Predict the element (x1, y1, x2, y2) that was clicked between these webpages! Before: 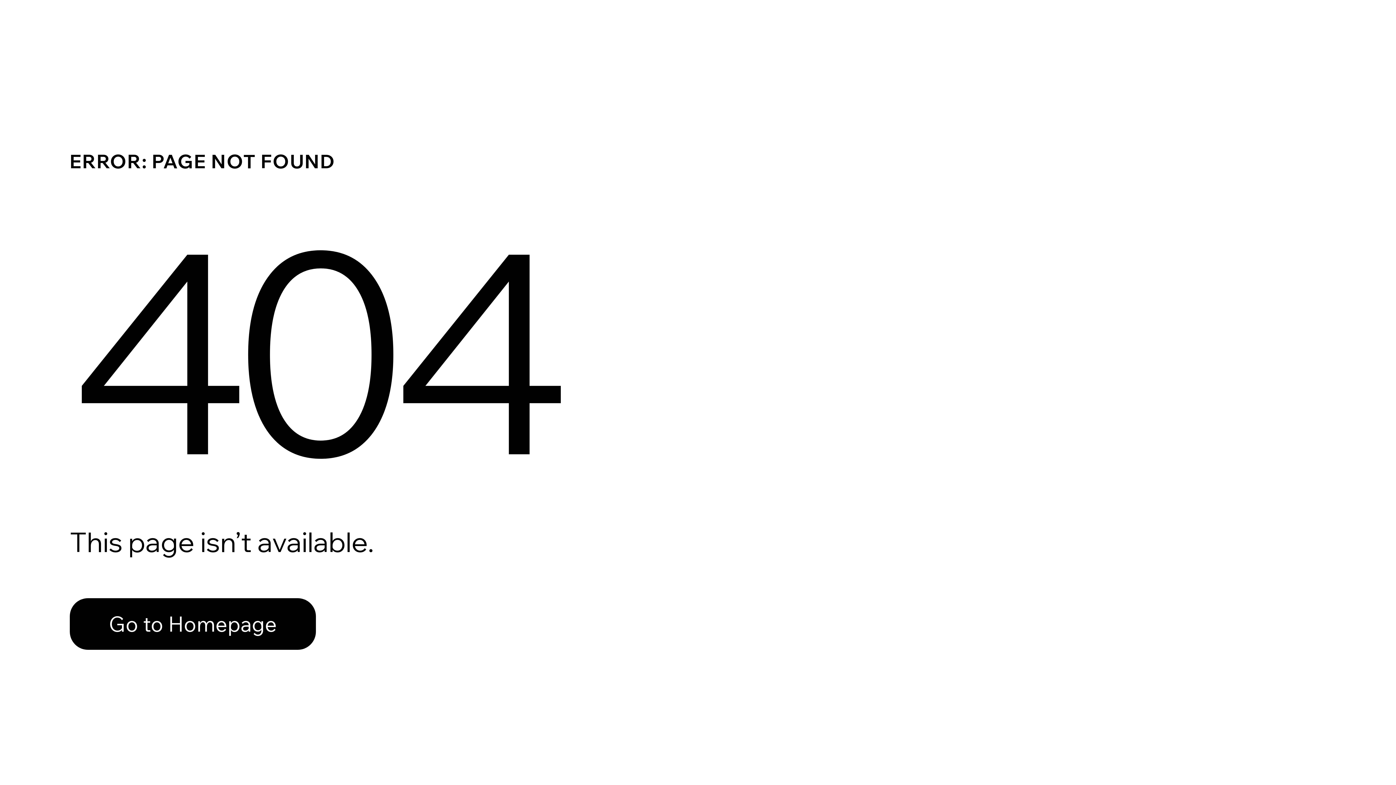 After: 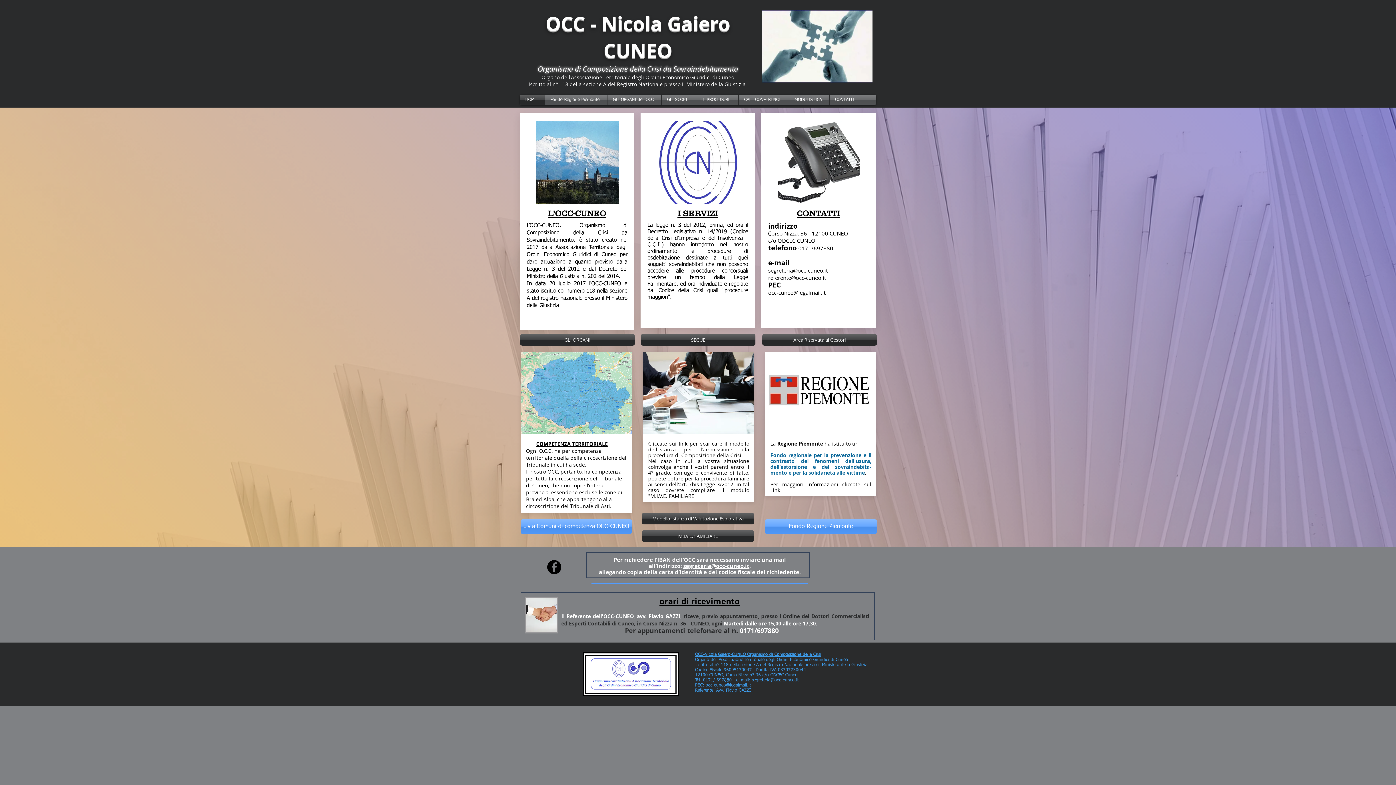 Action: bbox: (69, 582, 768, 659) label: Go to Homepage